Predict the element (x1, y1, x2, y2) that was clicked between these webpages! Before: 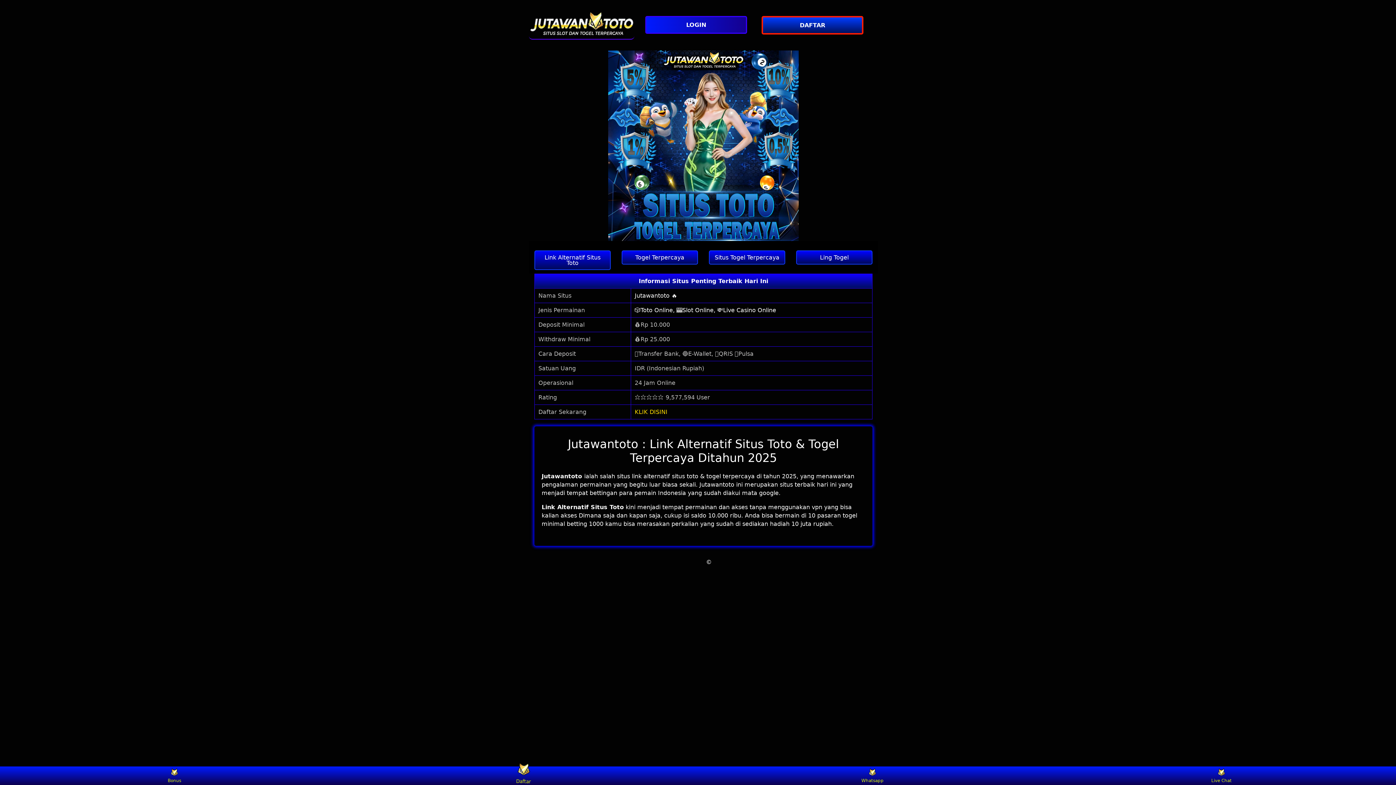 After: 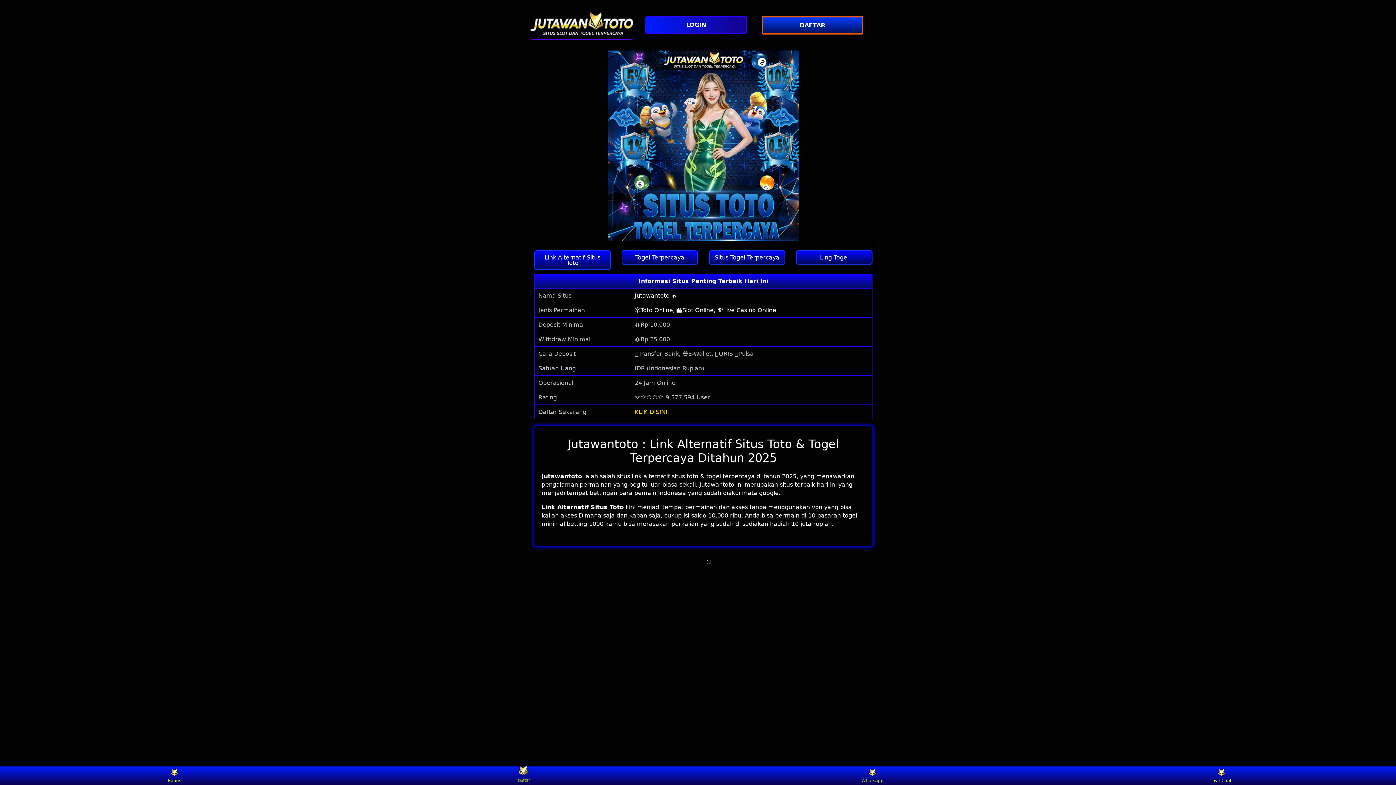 Action: bbox: (541, 472, 582, 479) label: Jutawantoto